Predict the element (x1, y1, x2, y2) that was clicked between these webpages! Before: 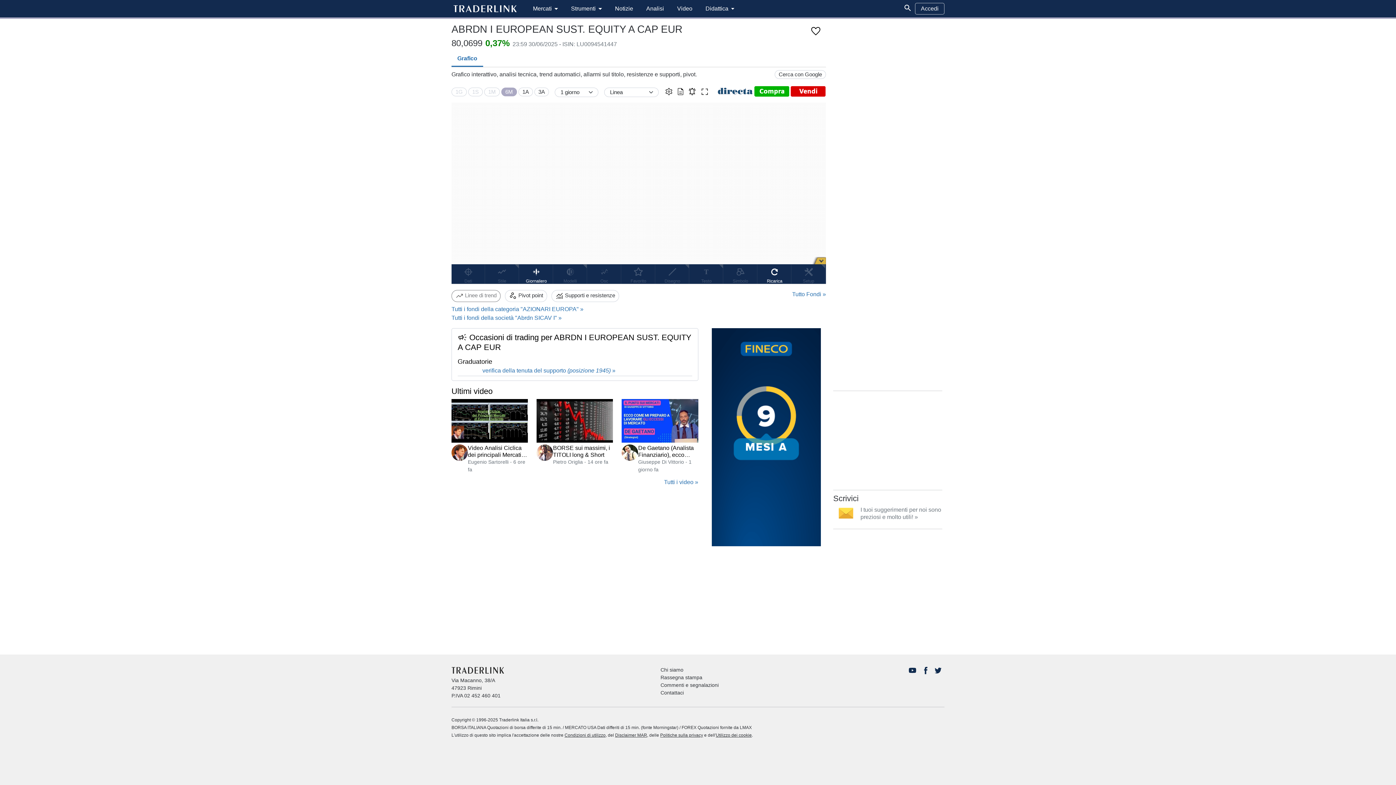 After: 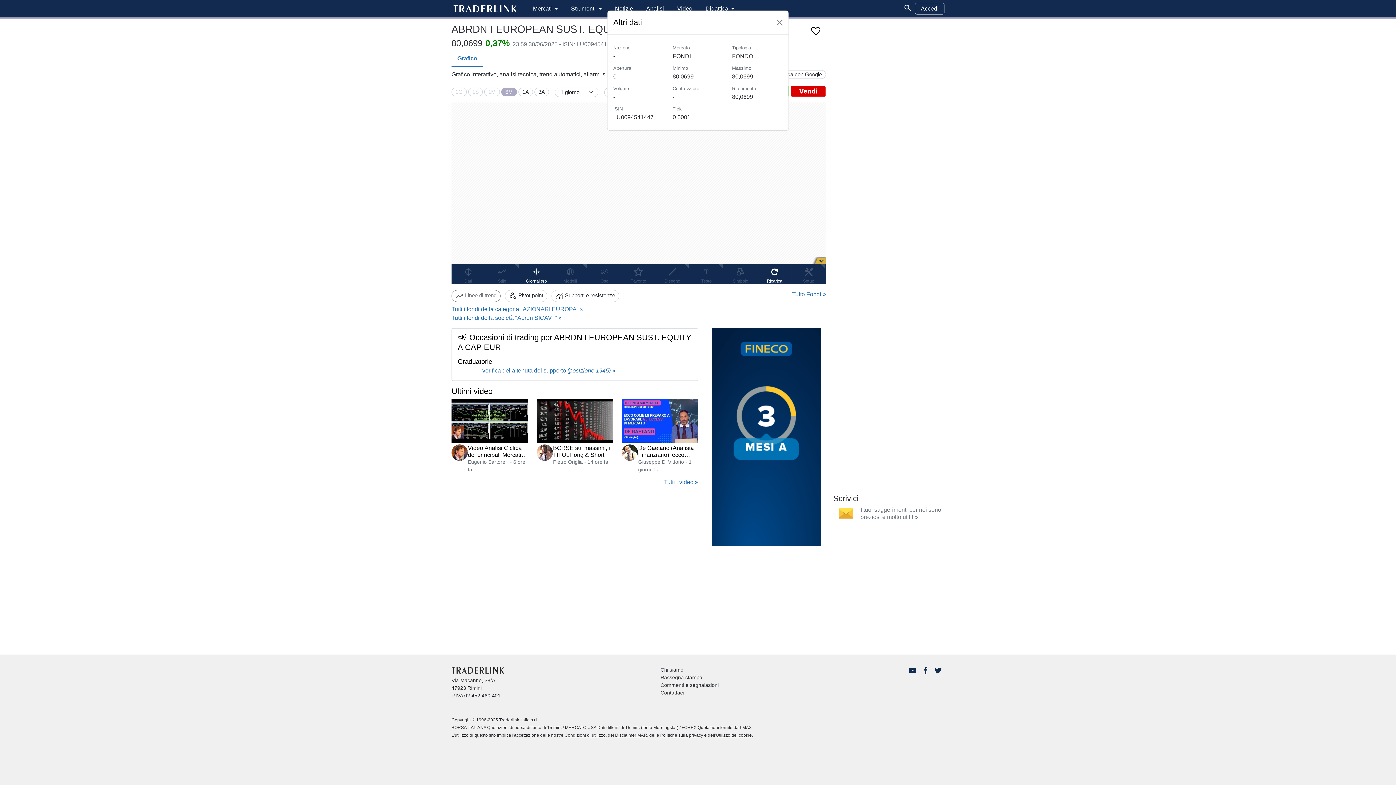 Action: bbox: (676, 88, 685, 94)